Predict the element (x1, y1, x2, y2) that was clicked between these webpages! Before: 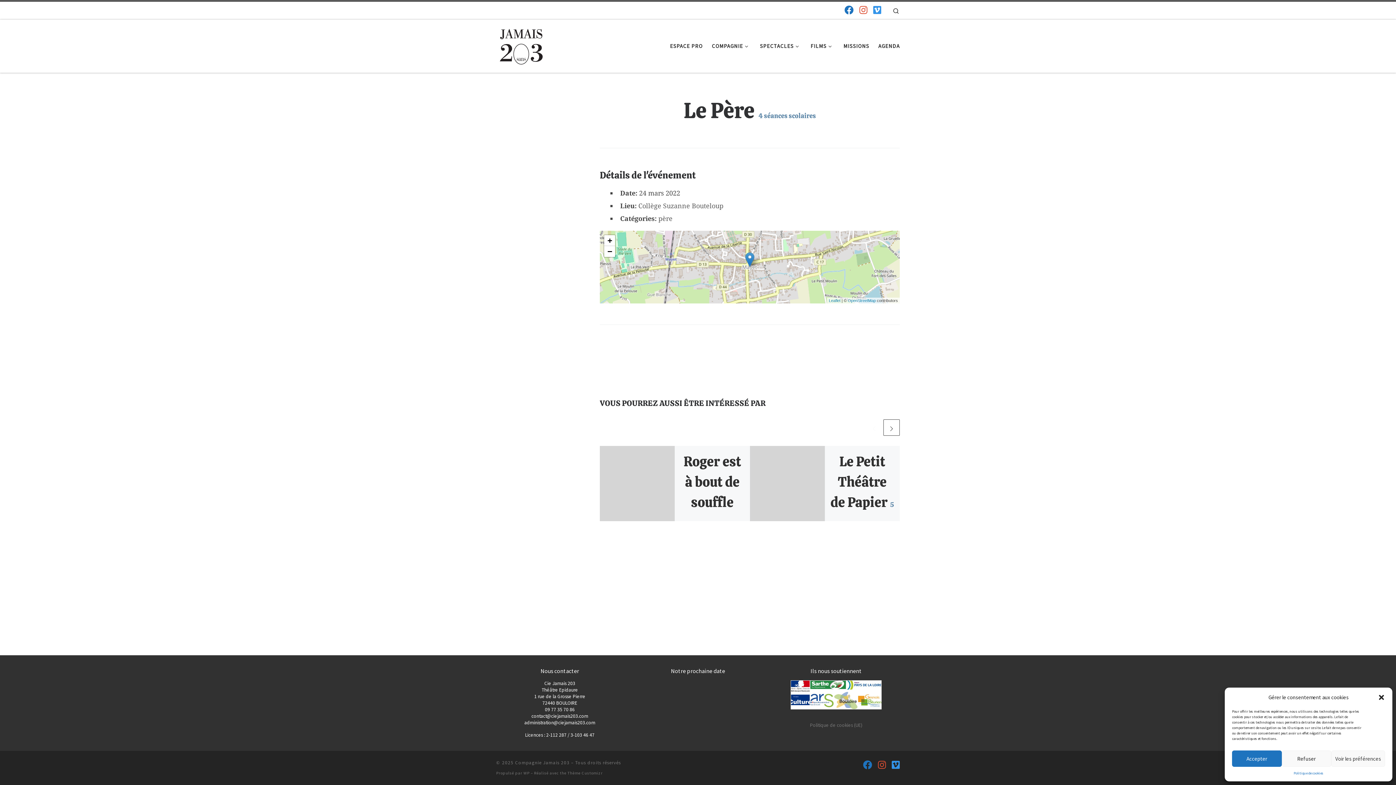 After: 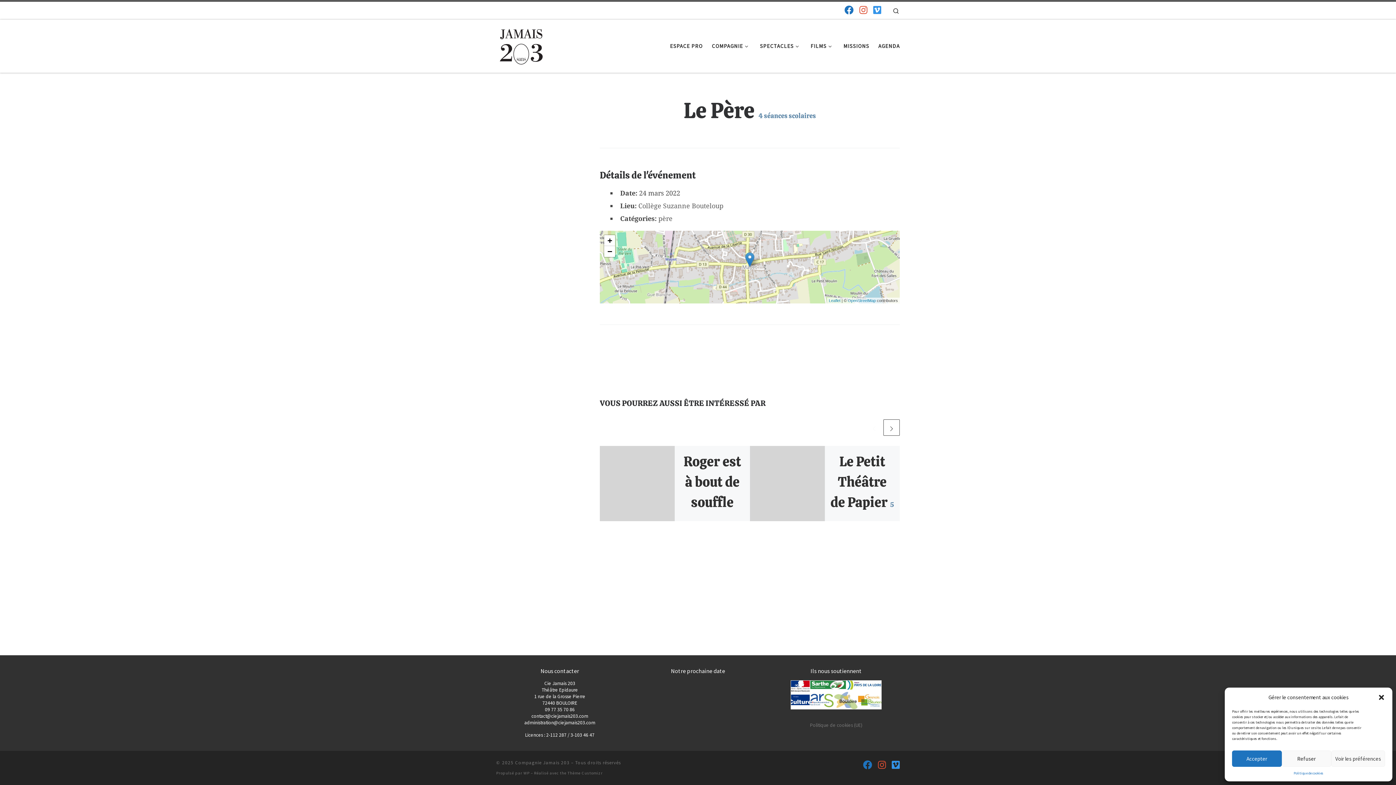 Action: label: Suivez-nous sur Vimeo bbox: (873, 5, 881, 14)